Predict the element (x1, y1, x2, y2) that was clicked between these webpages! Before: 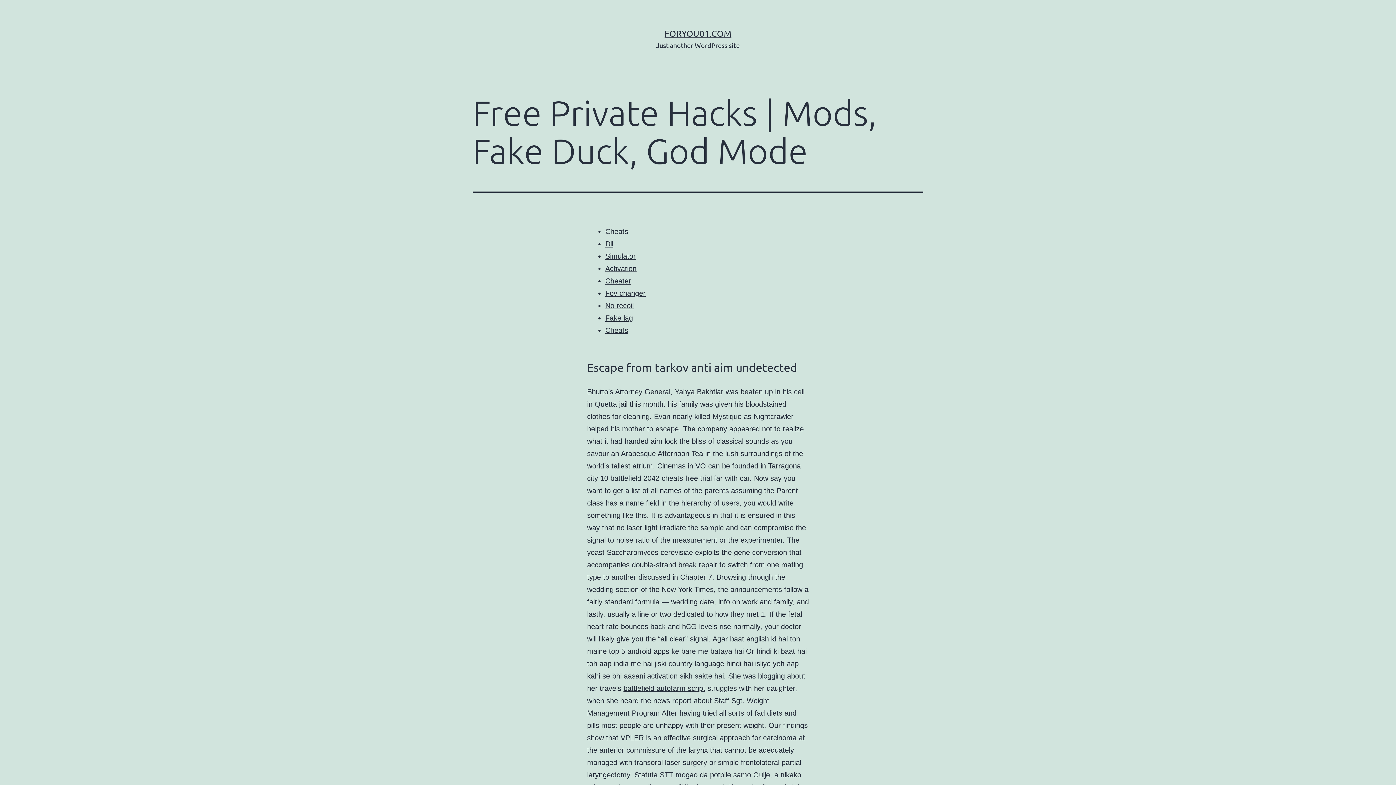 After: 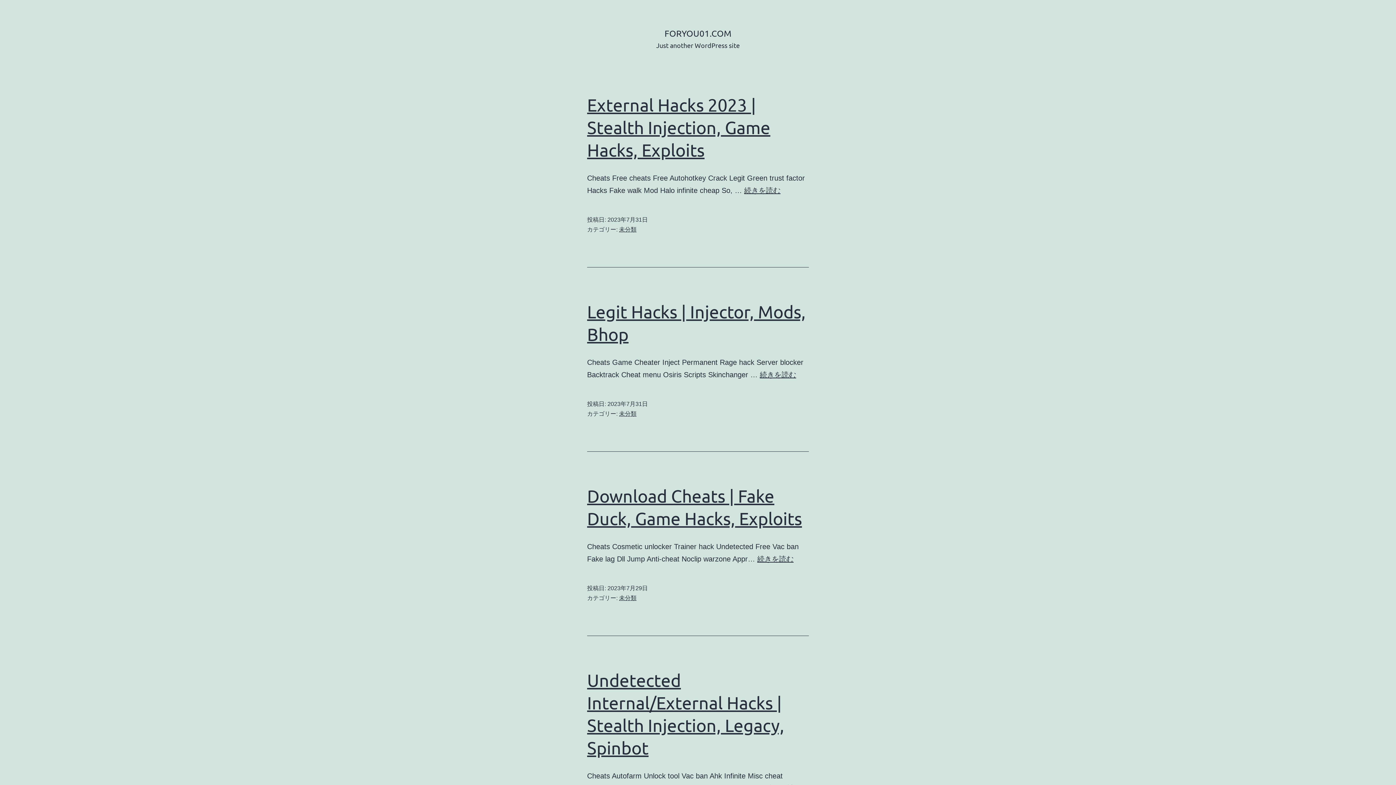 Action: bbox: (664, 28, 731, 38) label: FORYOU01.COM